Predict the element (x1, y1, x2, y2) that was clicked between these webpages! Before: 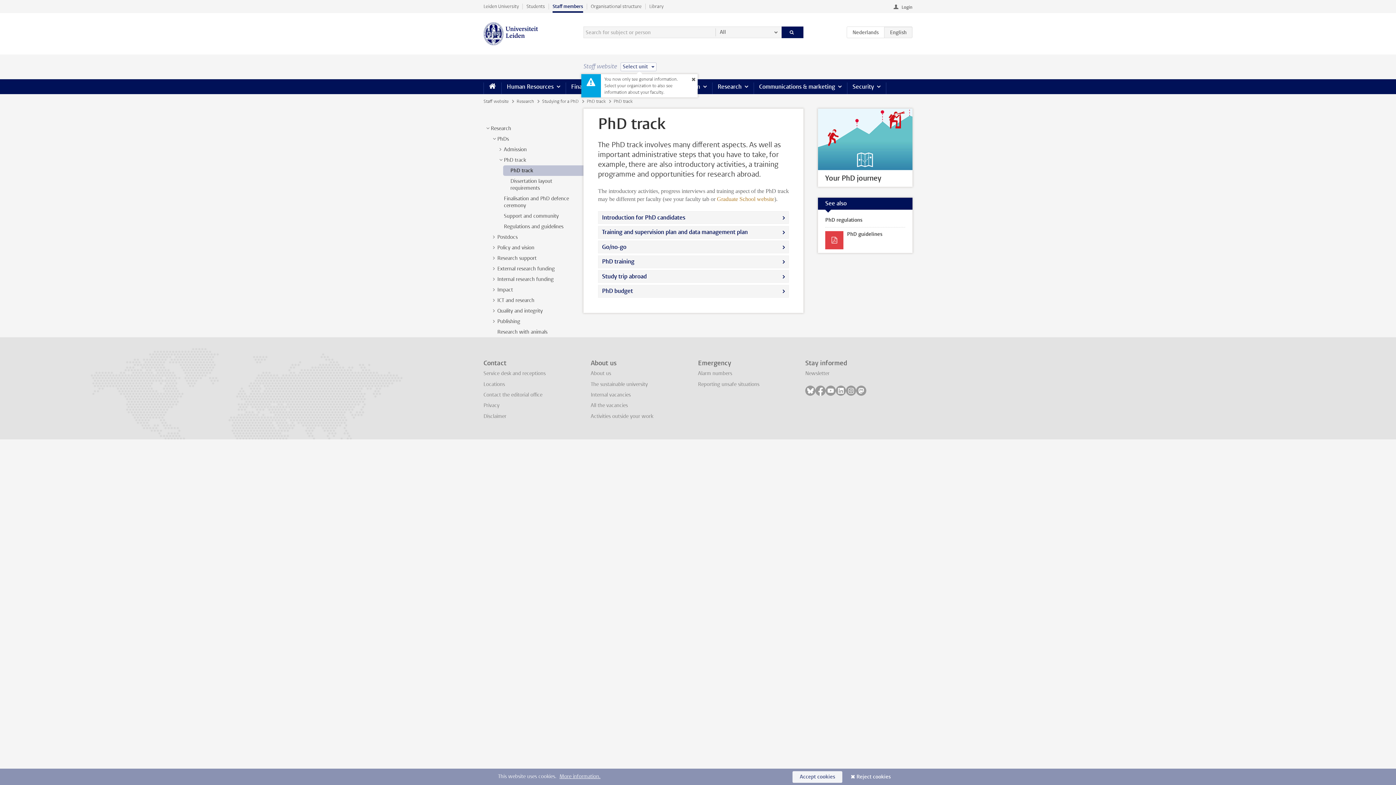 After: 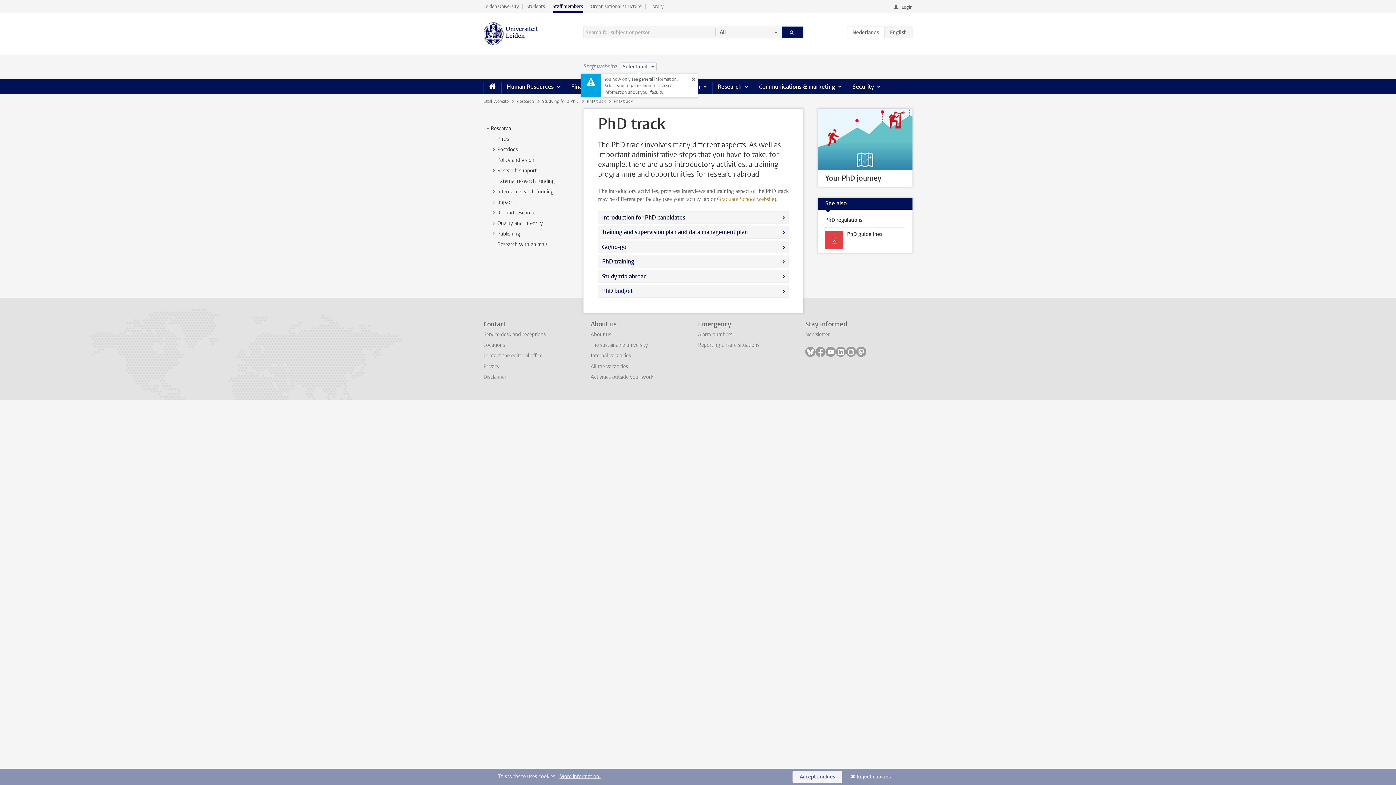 Action: label: > bbox: (491, 135, 498, 142)